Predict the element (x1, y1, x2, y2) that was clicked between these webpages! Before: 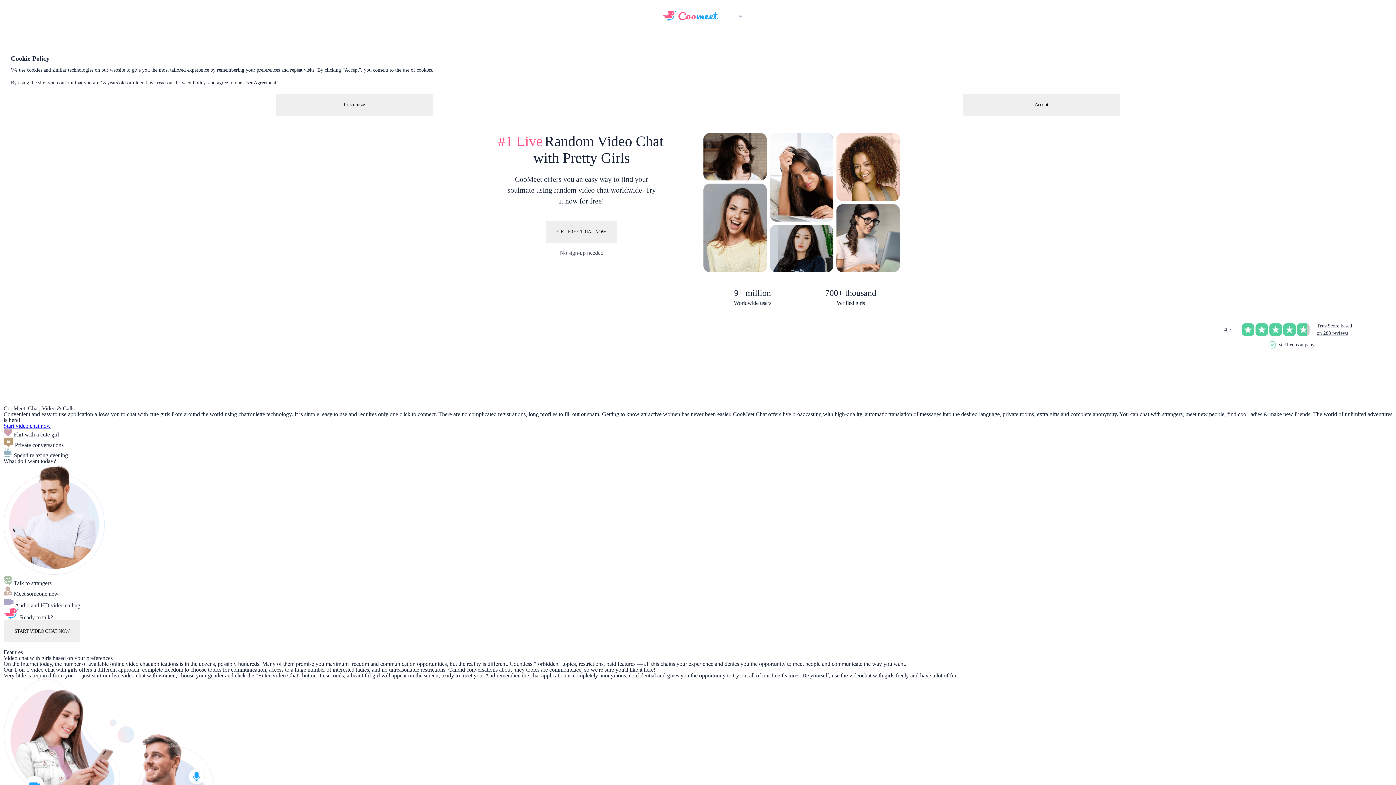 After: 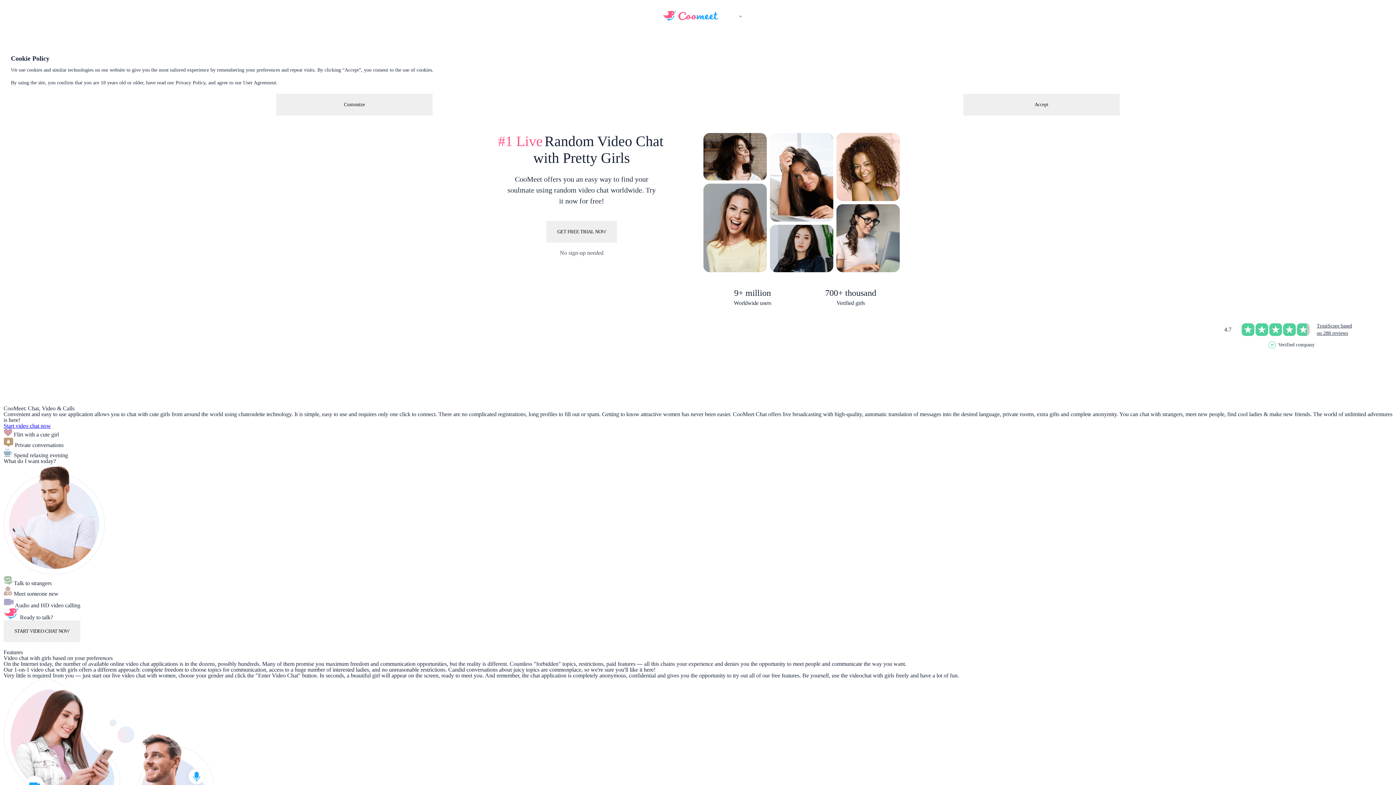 Action: label: Customize bbox: (276, 93, 432, 115)